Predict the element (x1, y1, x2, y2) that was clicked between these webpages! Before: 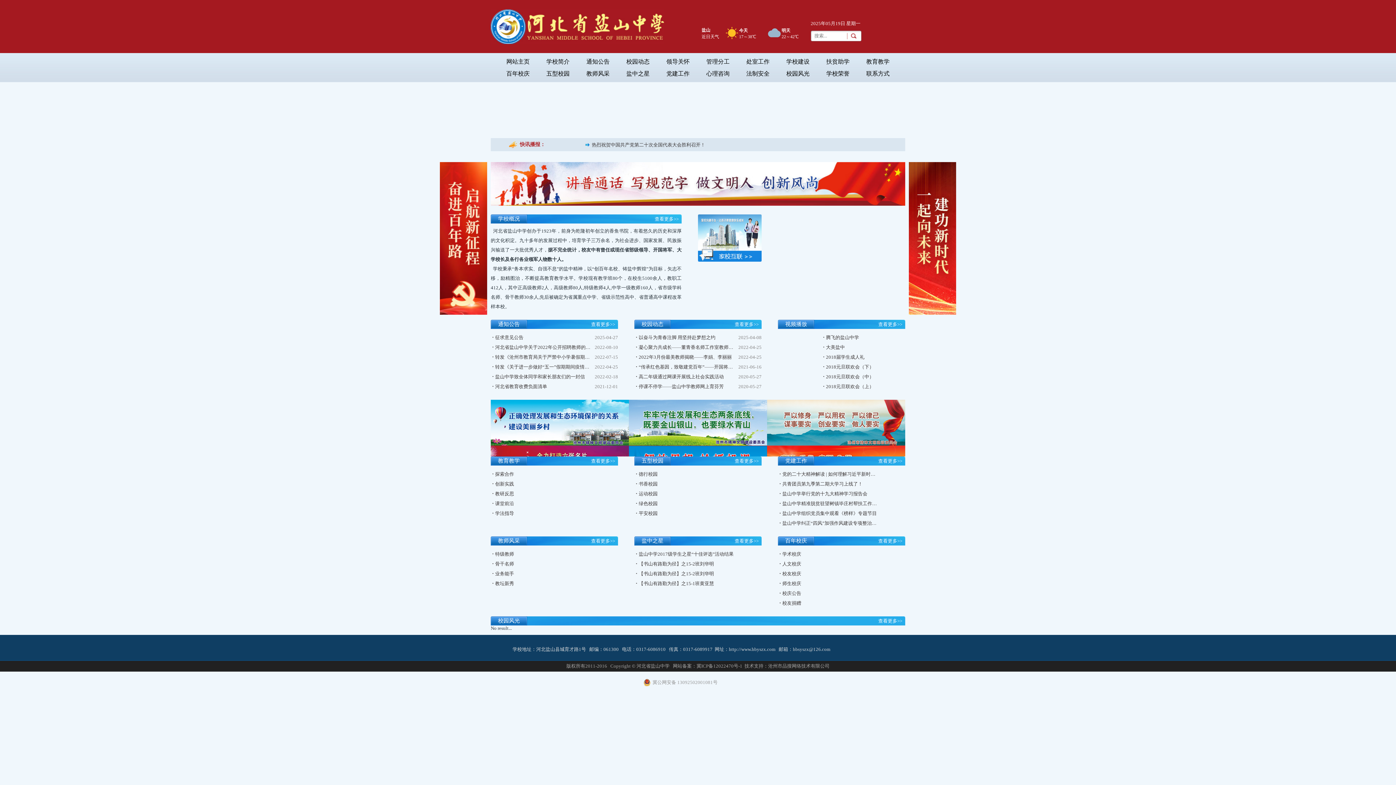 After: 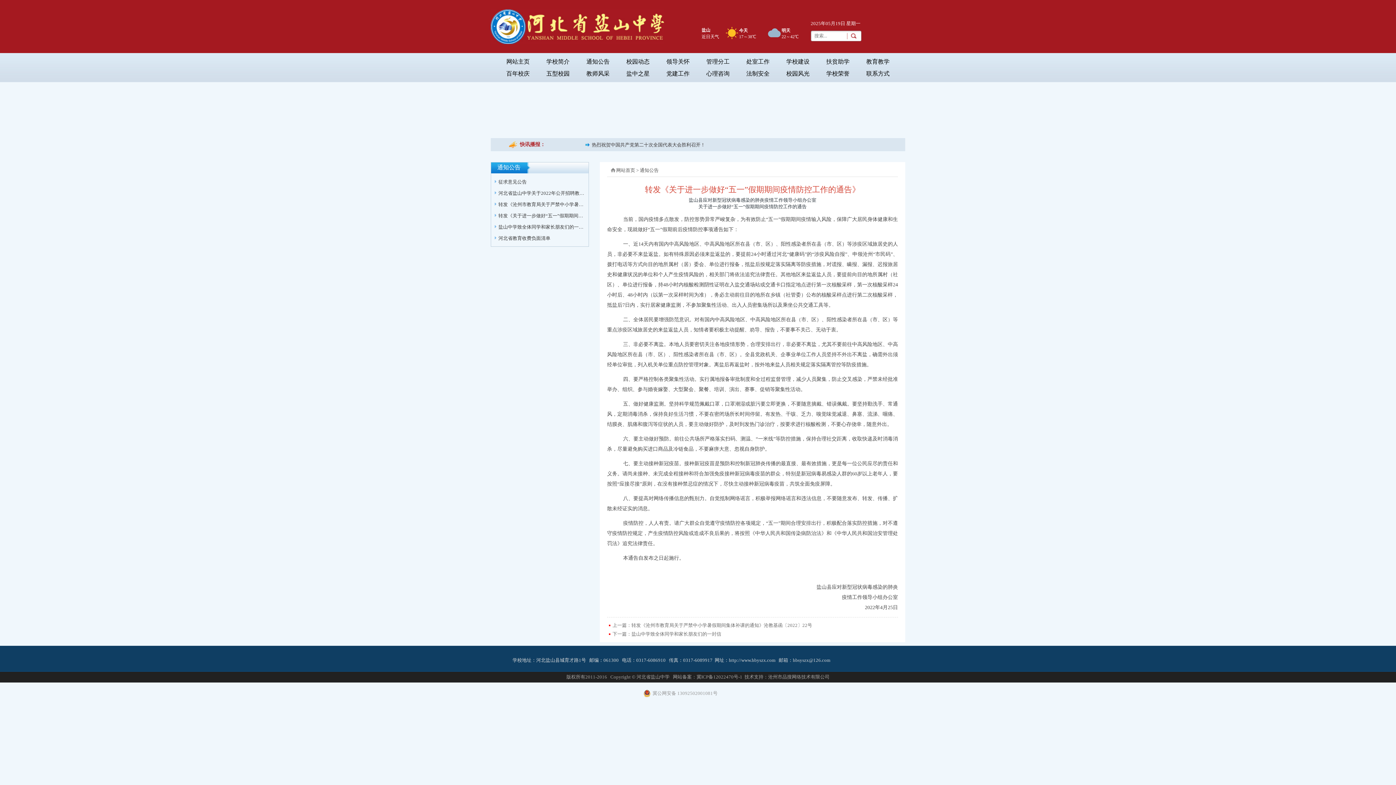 Action: bbox: (490, 362, 591, 372) label: 转发《关于进一步做好“五一”假期期间疫情防控工作的通告》